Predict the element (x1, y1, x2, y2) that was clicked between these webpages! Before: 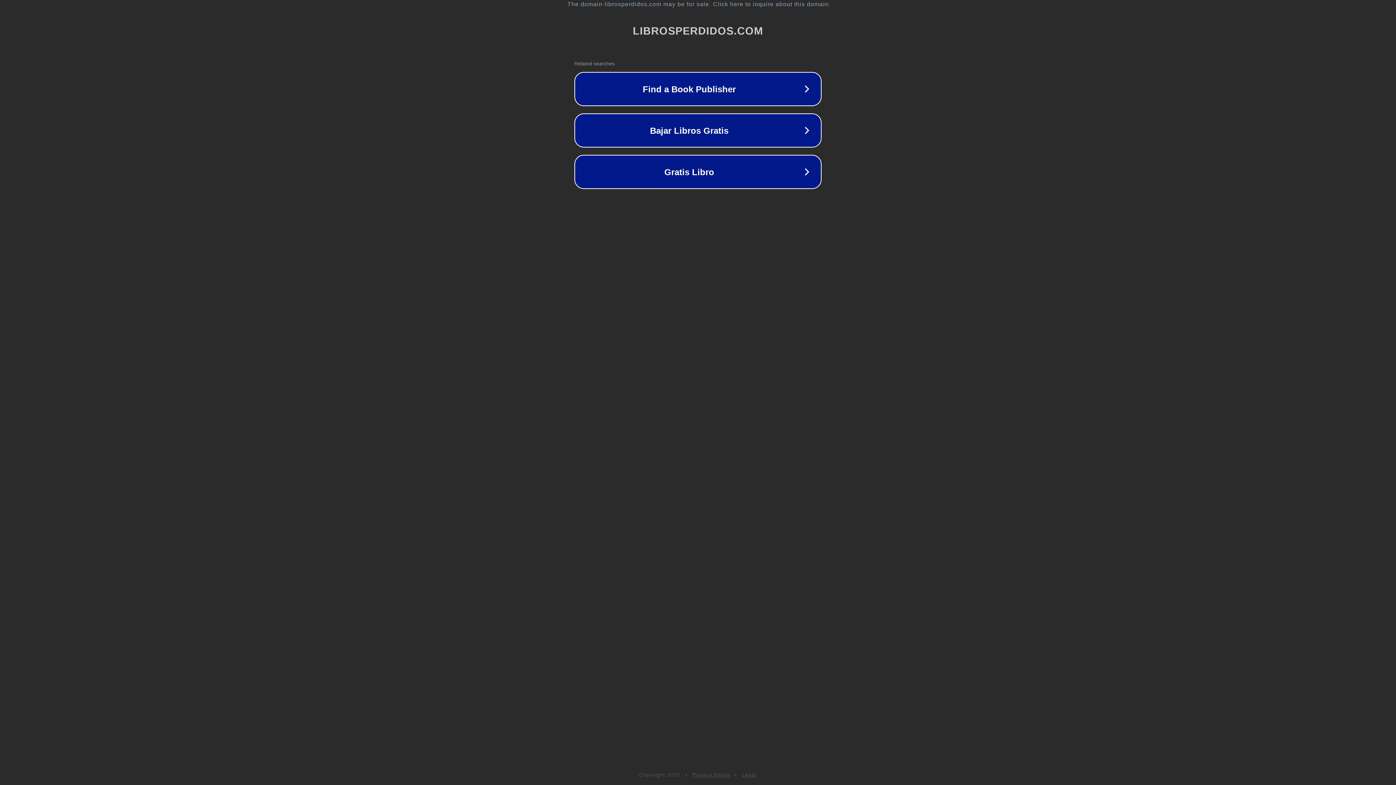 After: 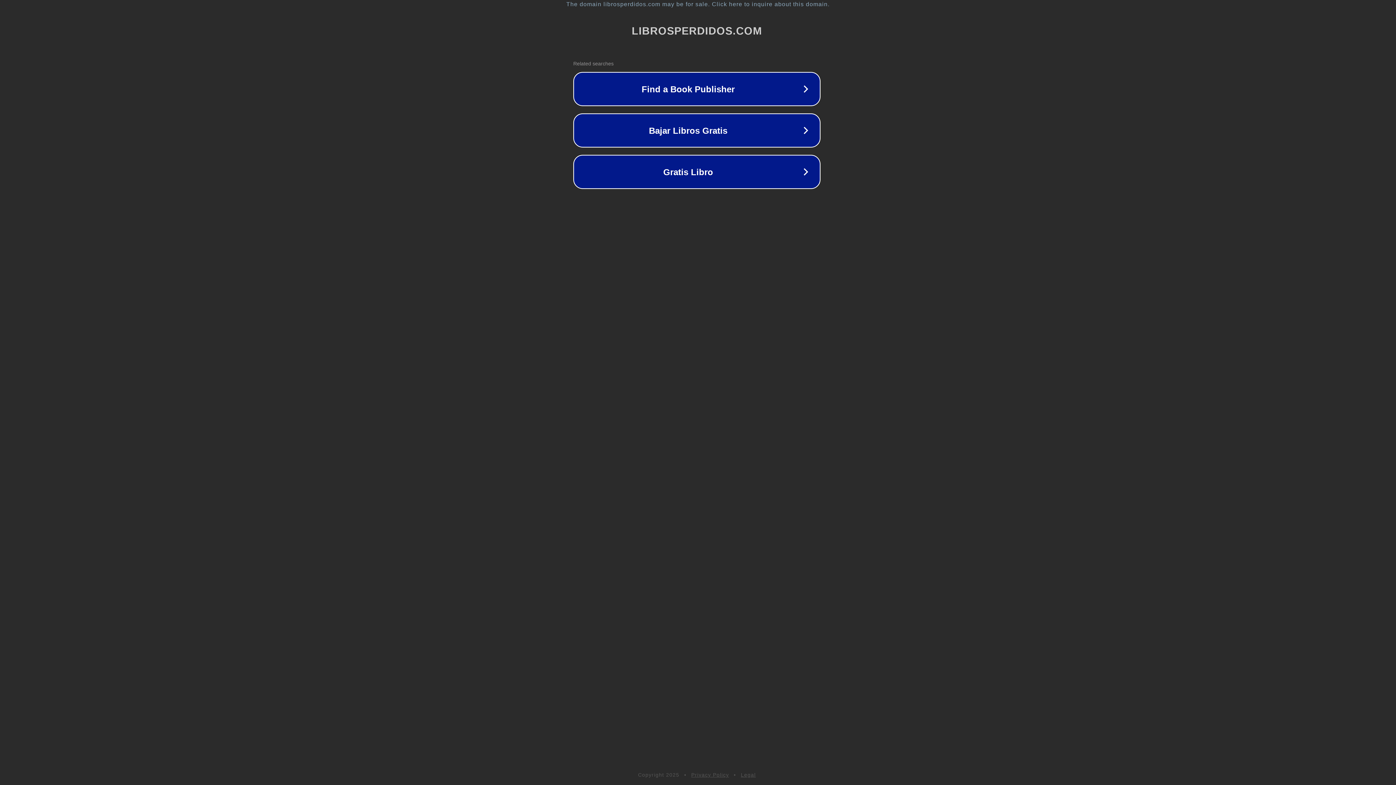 Action: bbox: (1, 1, 1397, 7) label: The domain librosperdidos.com may be for sale. Click here to inquire about this domain.